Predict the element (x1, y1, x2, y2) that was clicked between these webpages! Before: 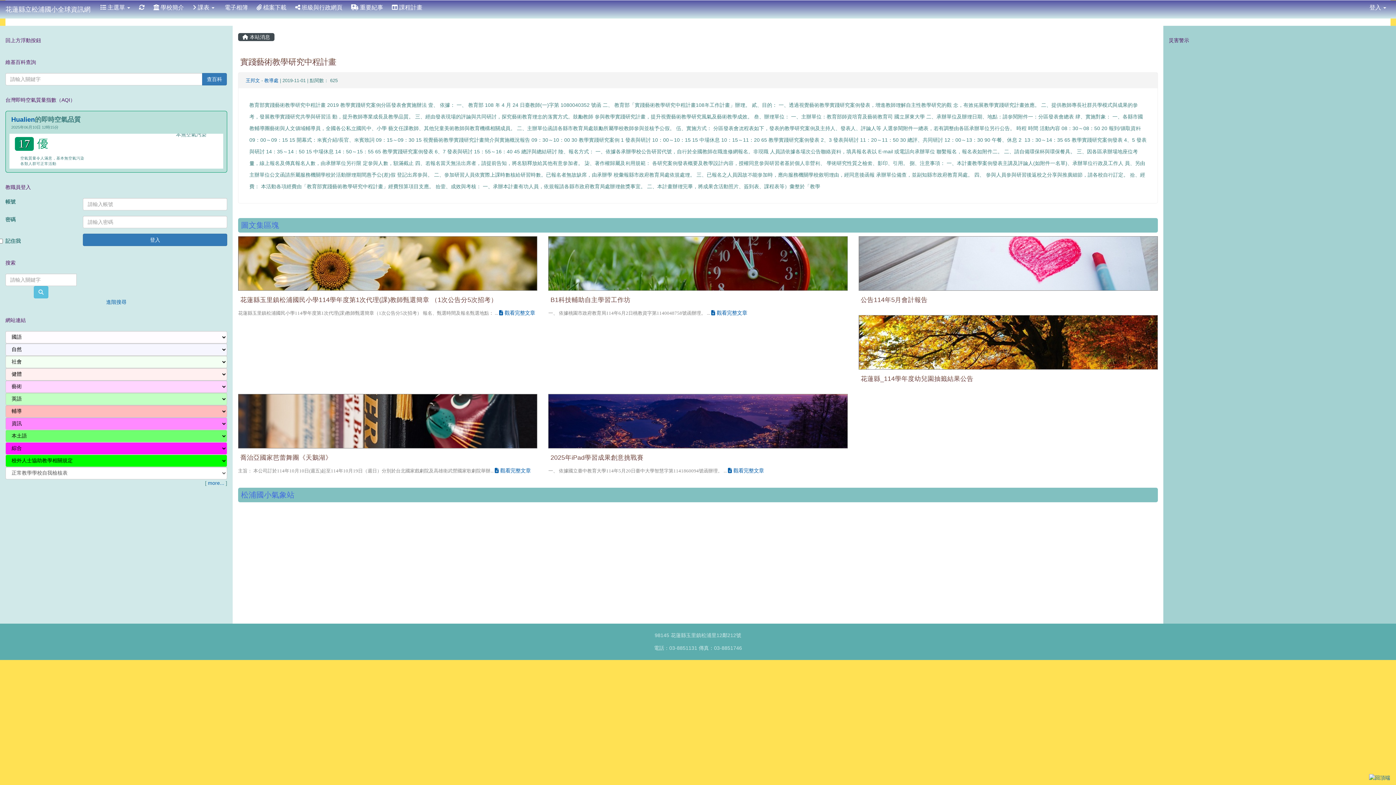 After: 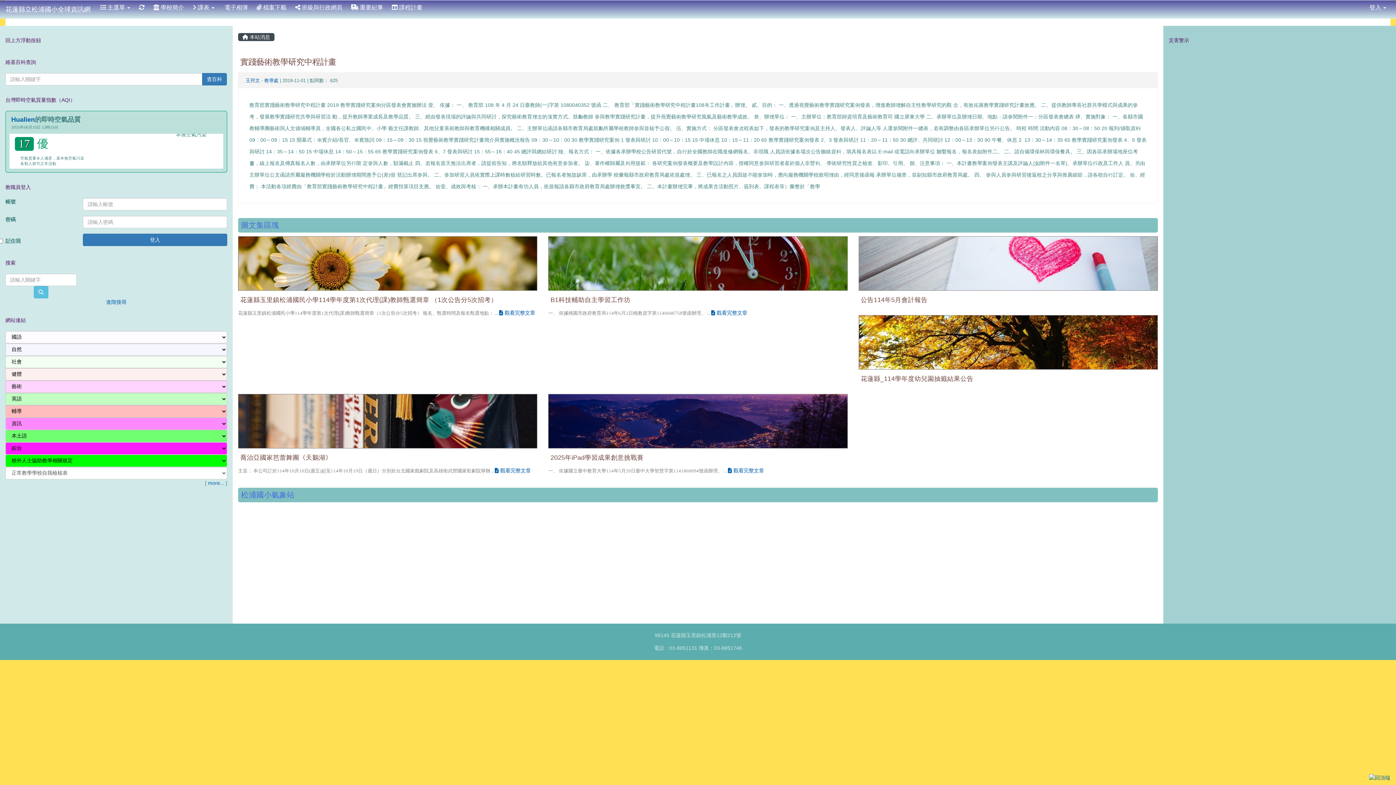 Action: bbox: (238, 25, 241, 30) label: :::